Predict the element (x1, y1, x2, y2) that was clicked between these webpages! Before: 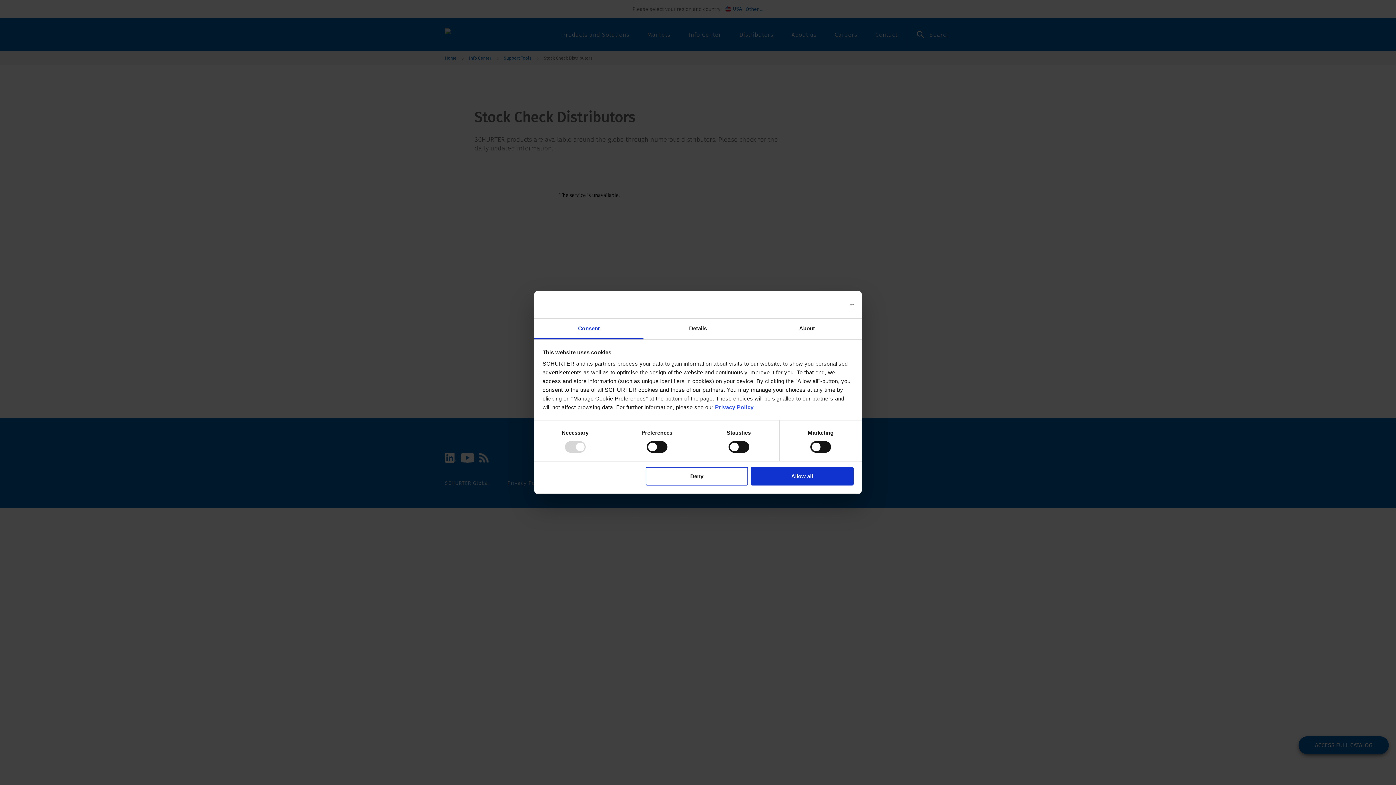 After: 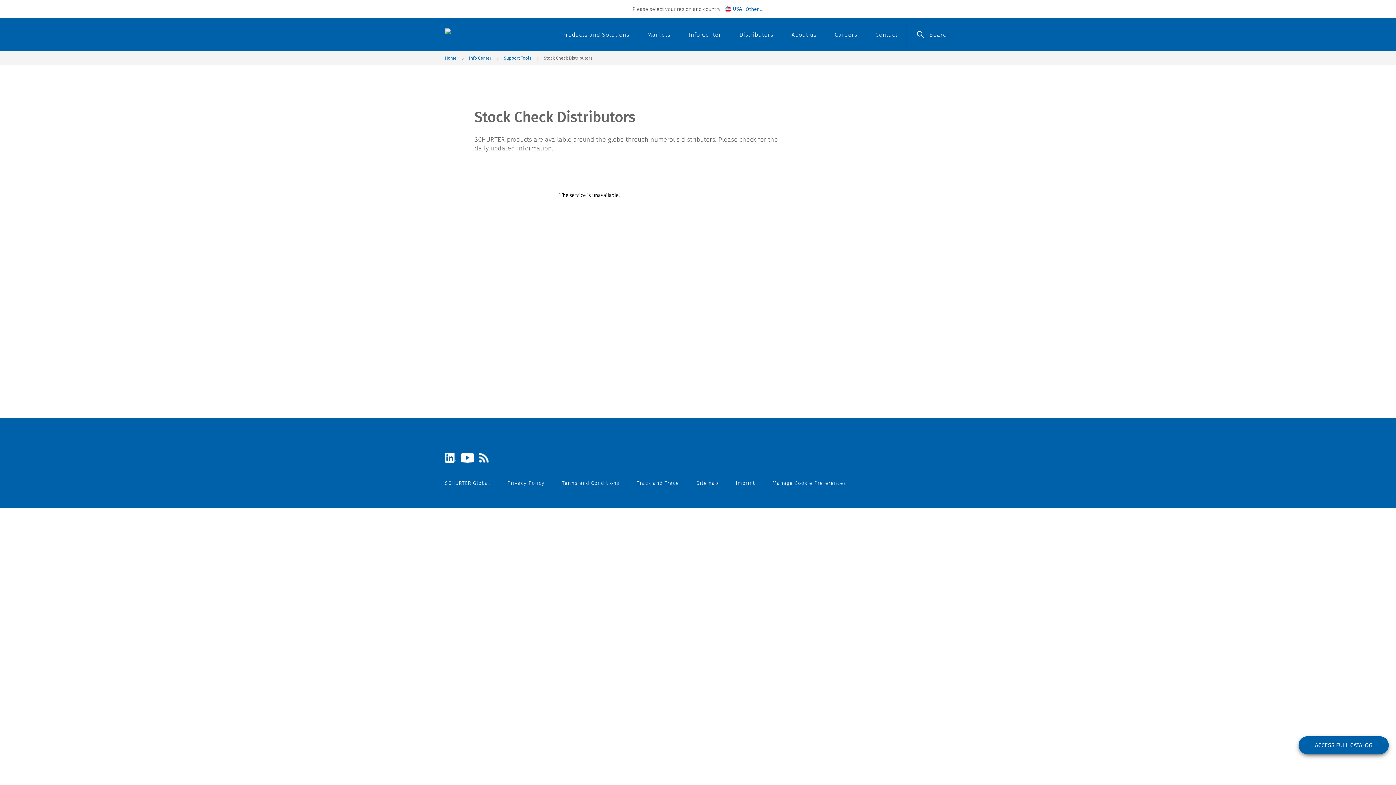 Action: label: Deny bbox: (645, 467, 748, 485)